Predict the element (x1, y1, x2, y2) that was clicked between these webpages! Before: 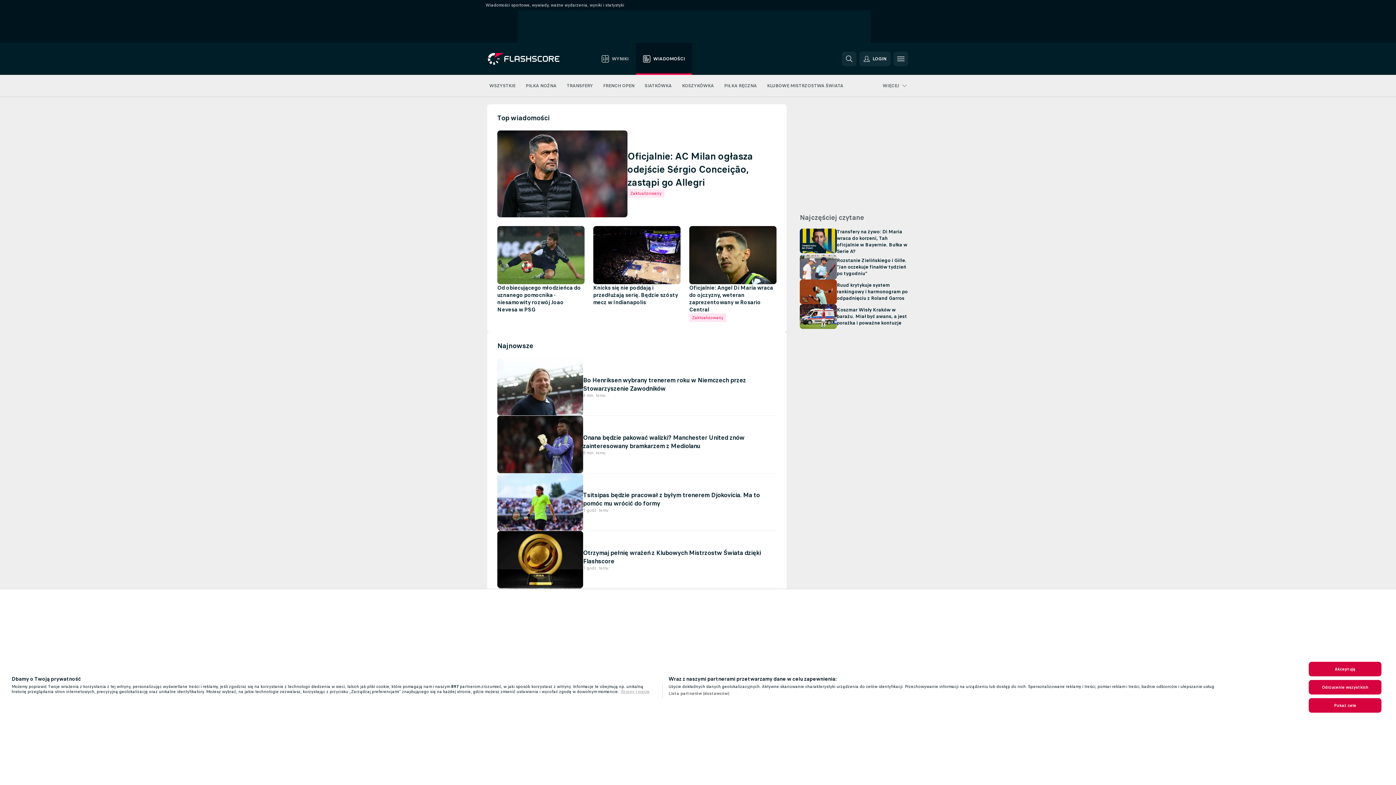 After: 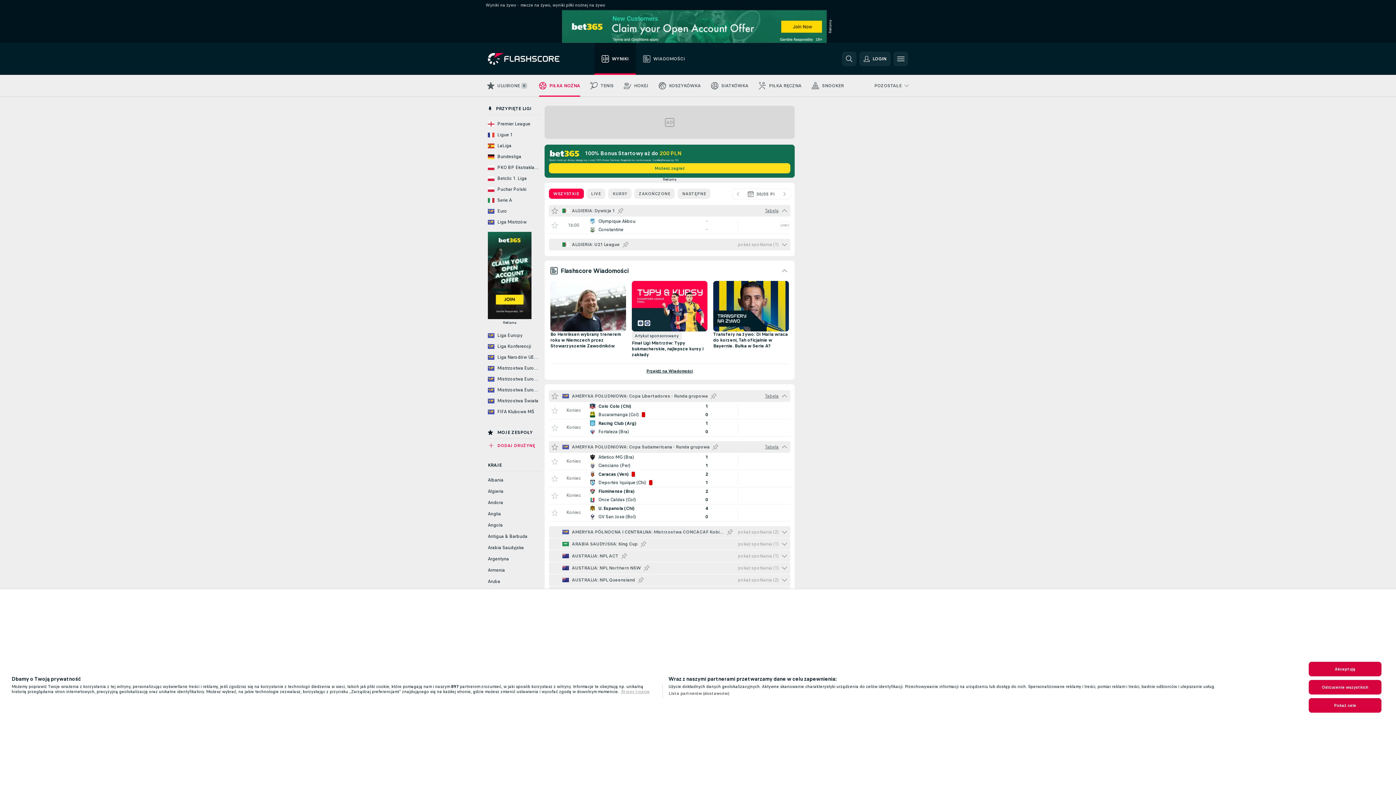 Action: bbox: (488, 53, 569, 64)